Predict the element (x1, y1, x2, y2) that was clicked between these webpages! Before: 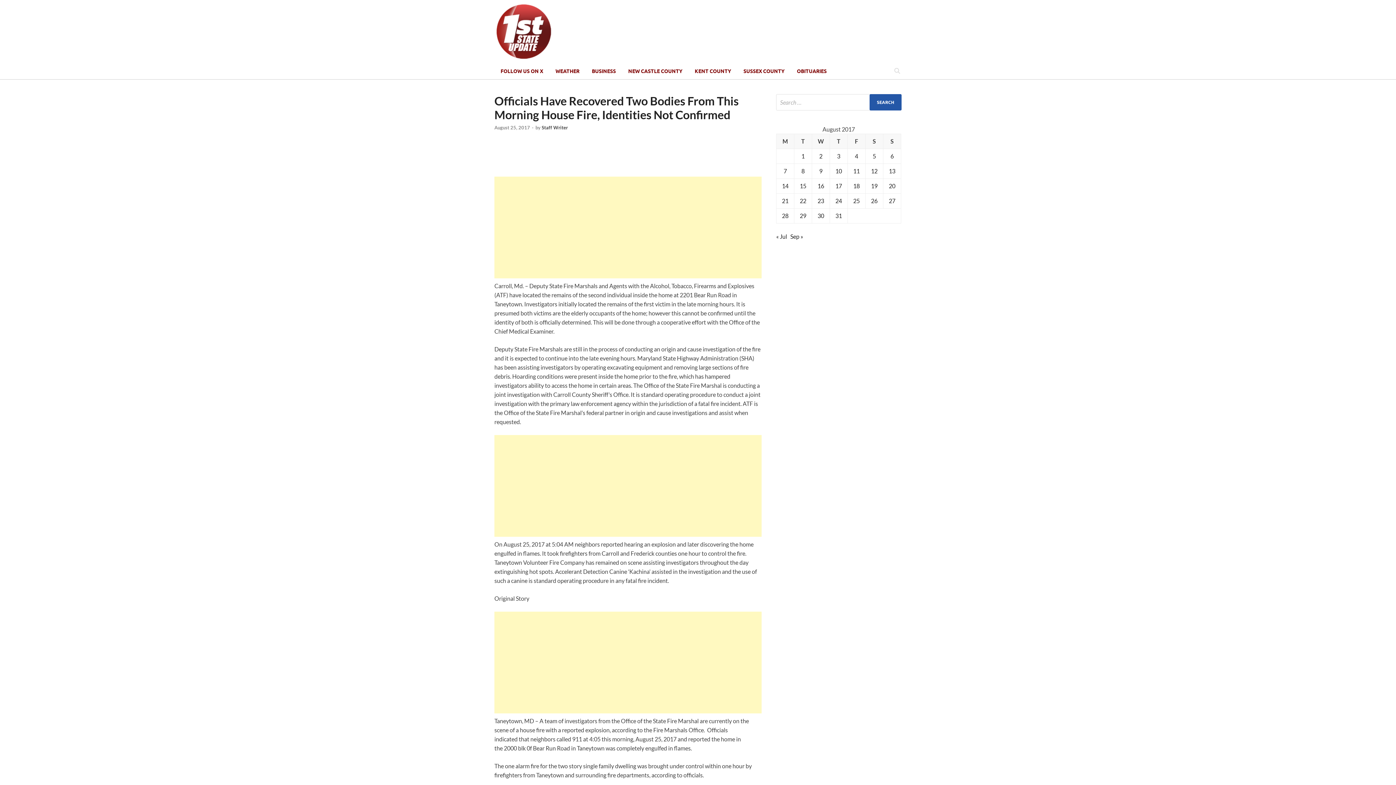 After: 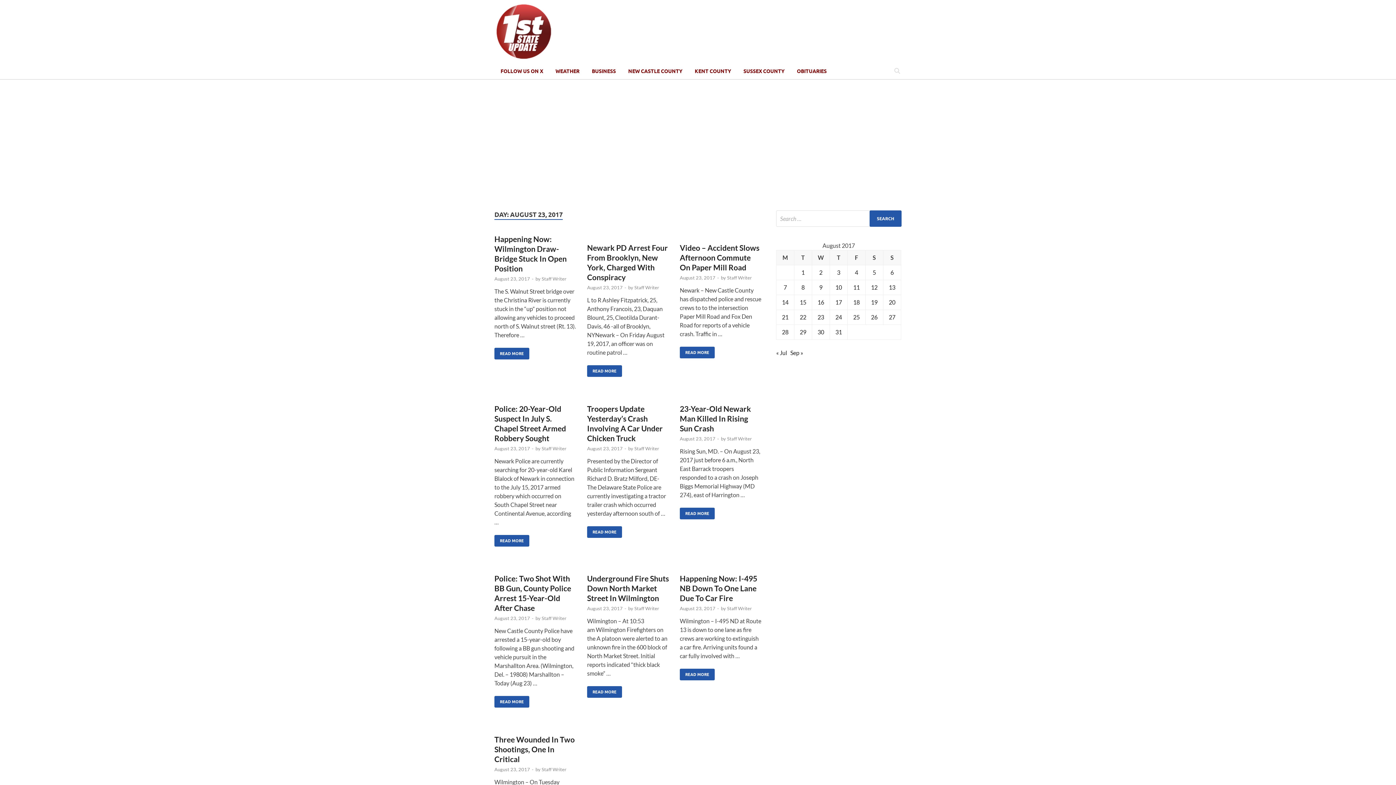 Action: label: Posts published on August 23, 2017 bbox: (817, 197, 824, 204)